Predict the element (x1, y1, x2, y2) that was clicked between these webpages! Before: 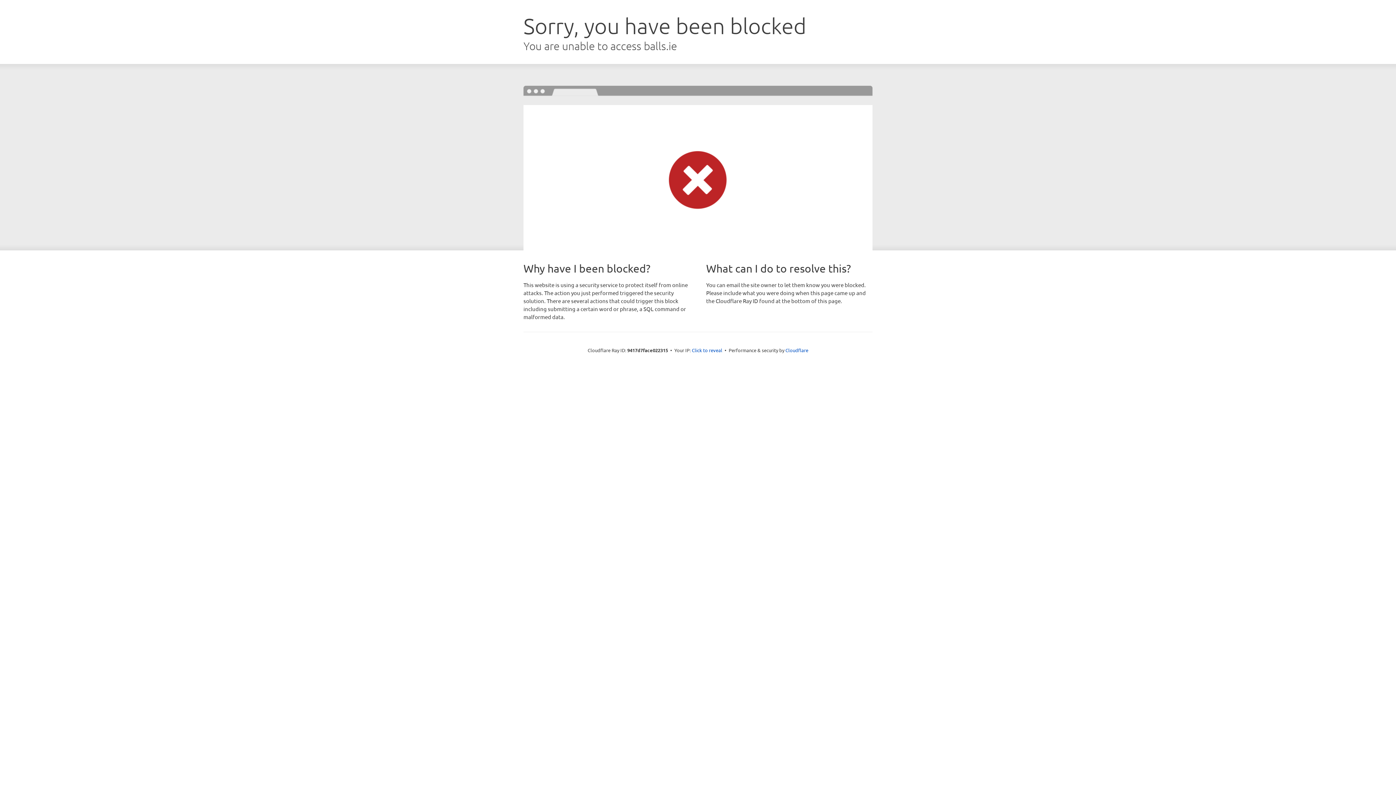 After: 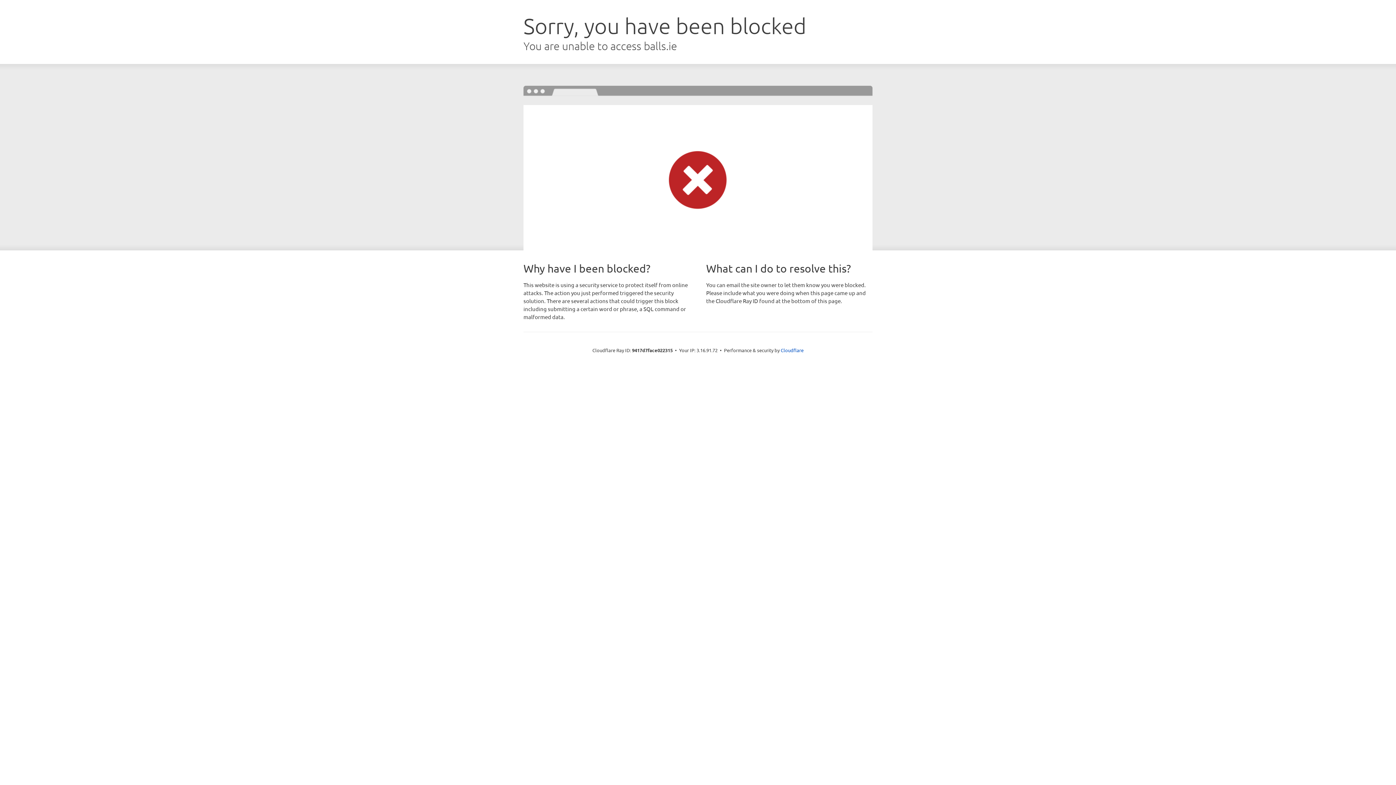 Action: label: Click to reveal bbox: (692, 346, 722, 353)